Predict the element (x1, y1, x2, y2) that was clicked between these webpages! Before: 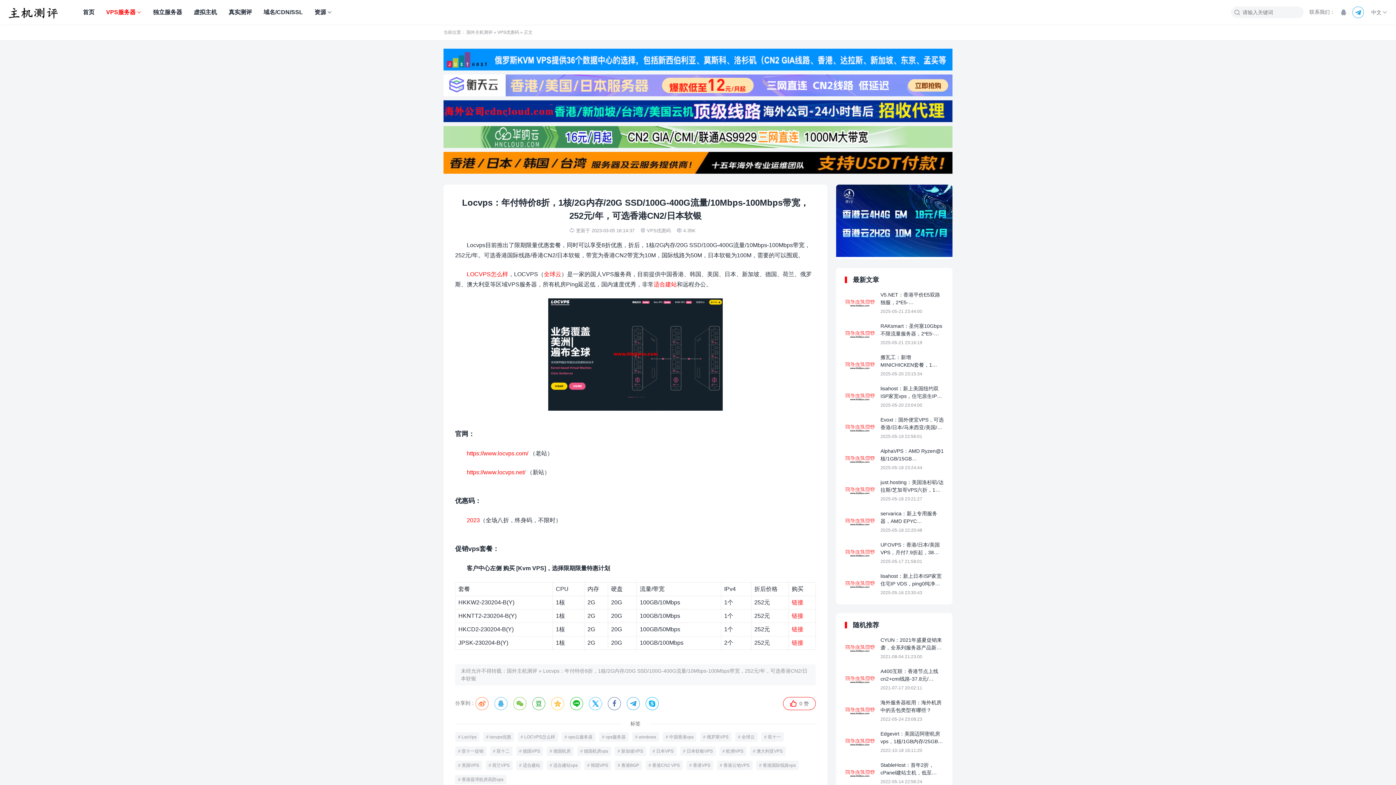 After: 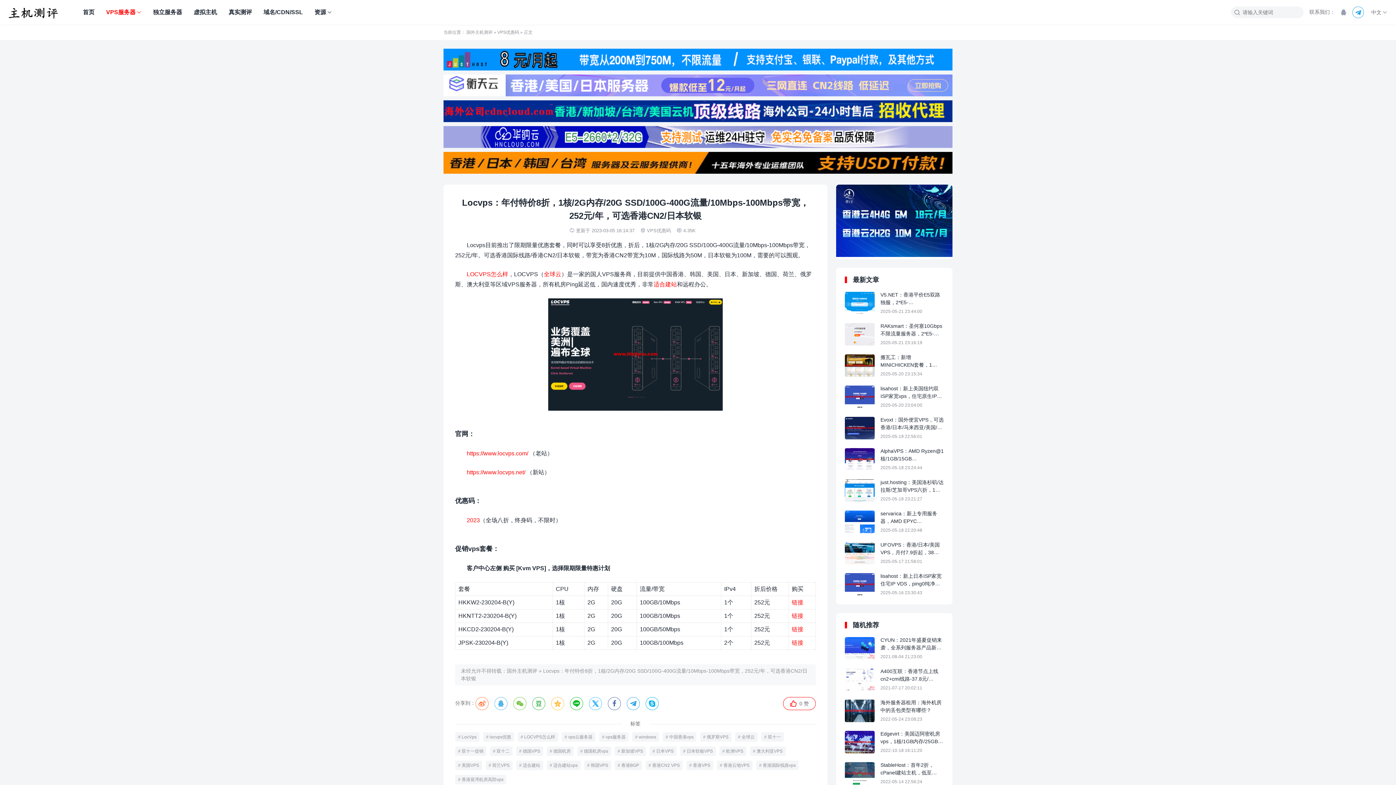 Action: label:  bbox: (1338, 6, 1349, 18)